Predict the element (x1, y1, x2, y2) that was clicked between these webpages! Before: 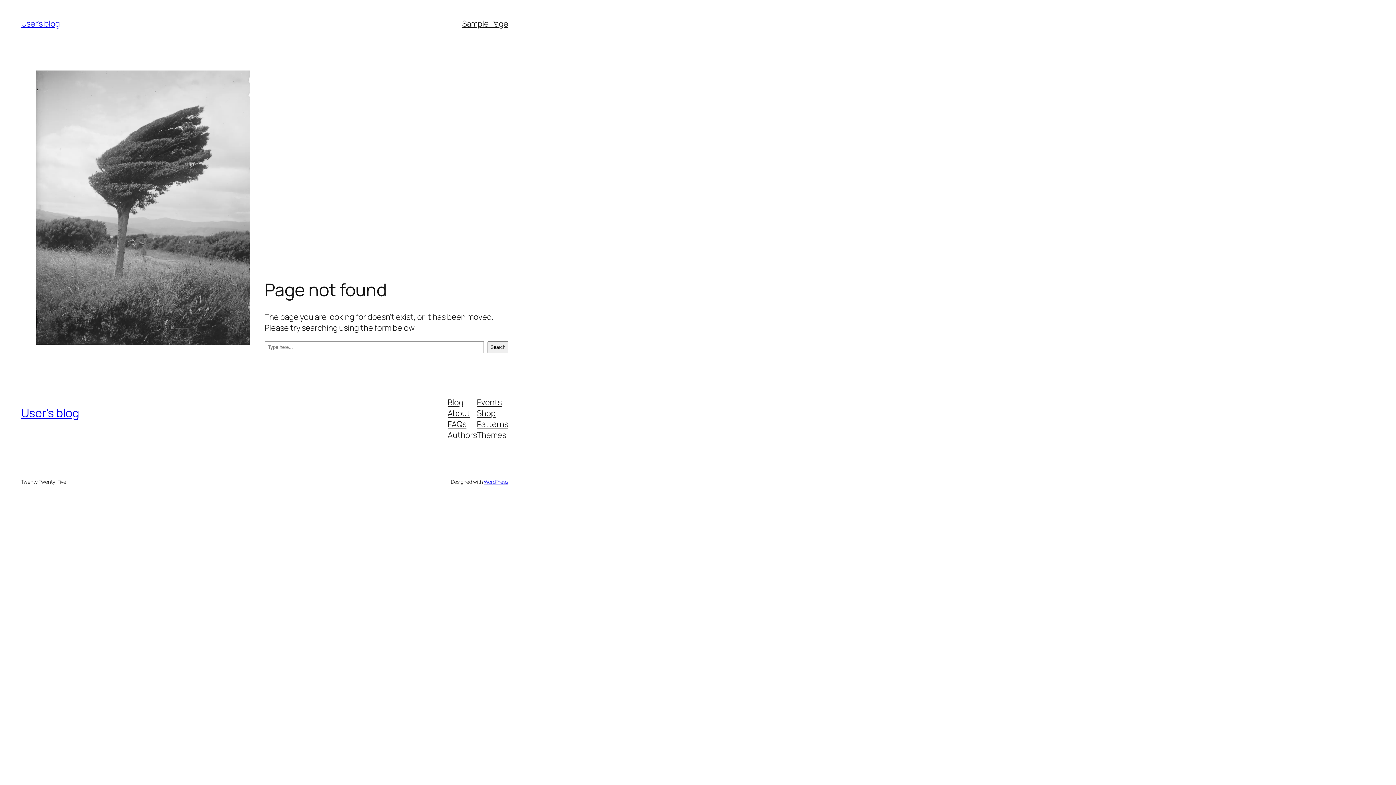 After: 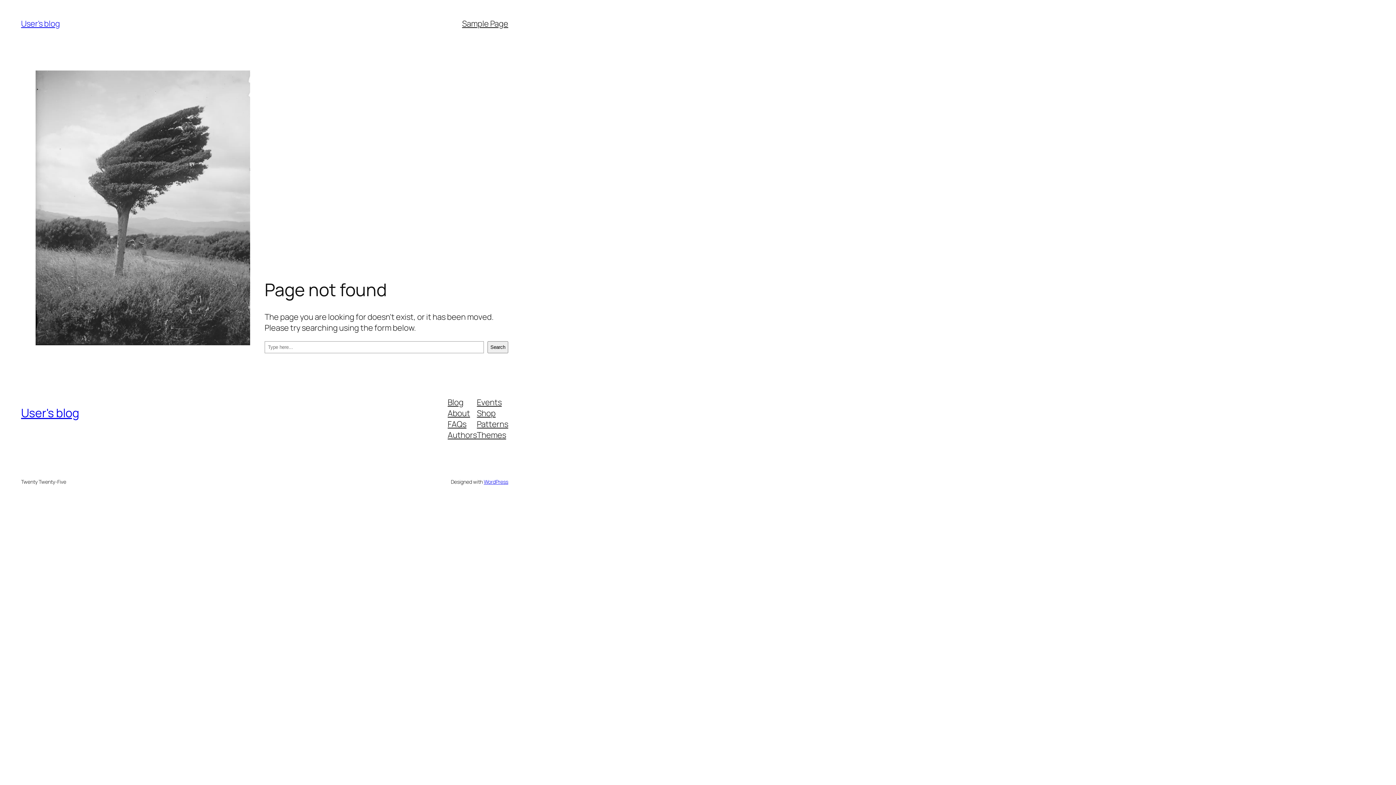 Action: bbox: (477, 429, 506, 440) label: Themes